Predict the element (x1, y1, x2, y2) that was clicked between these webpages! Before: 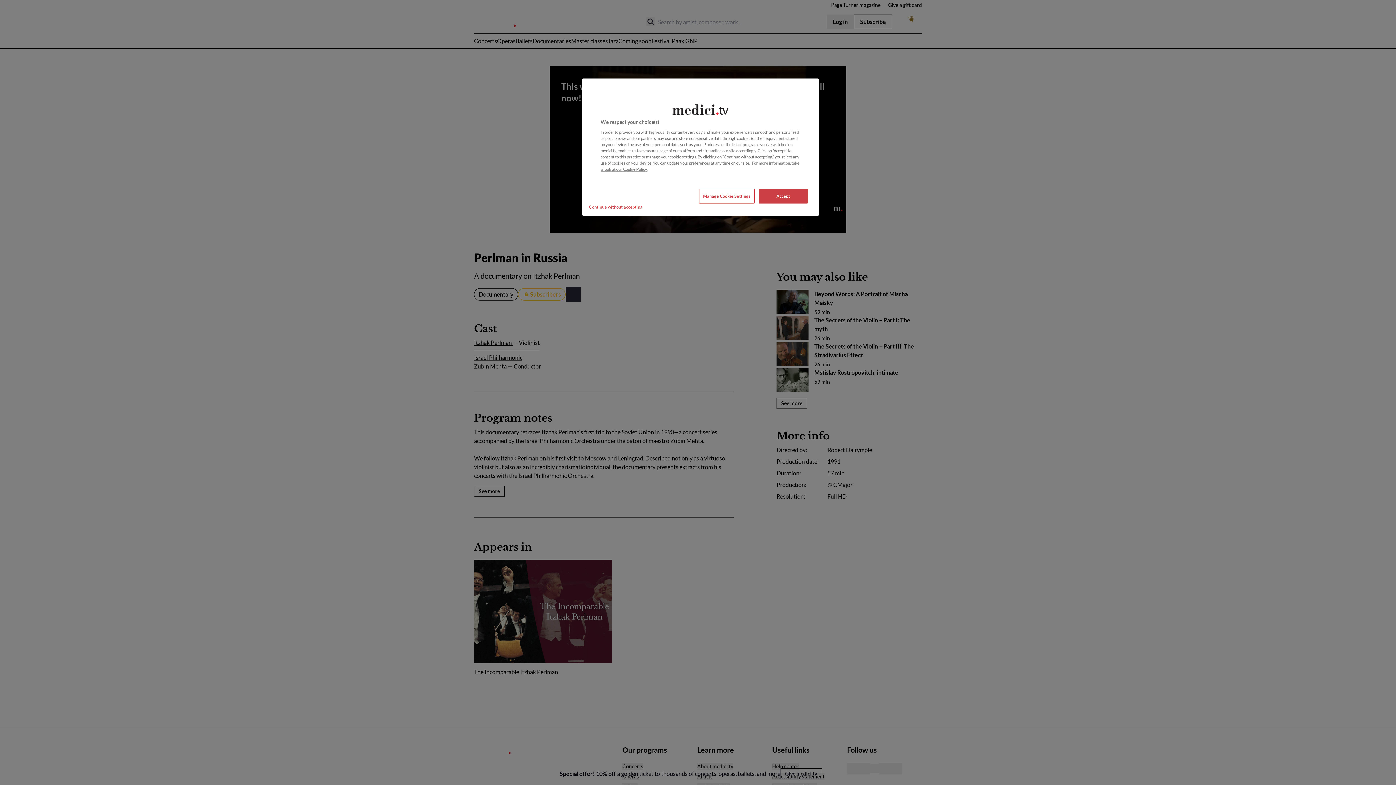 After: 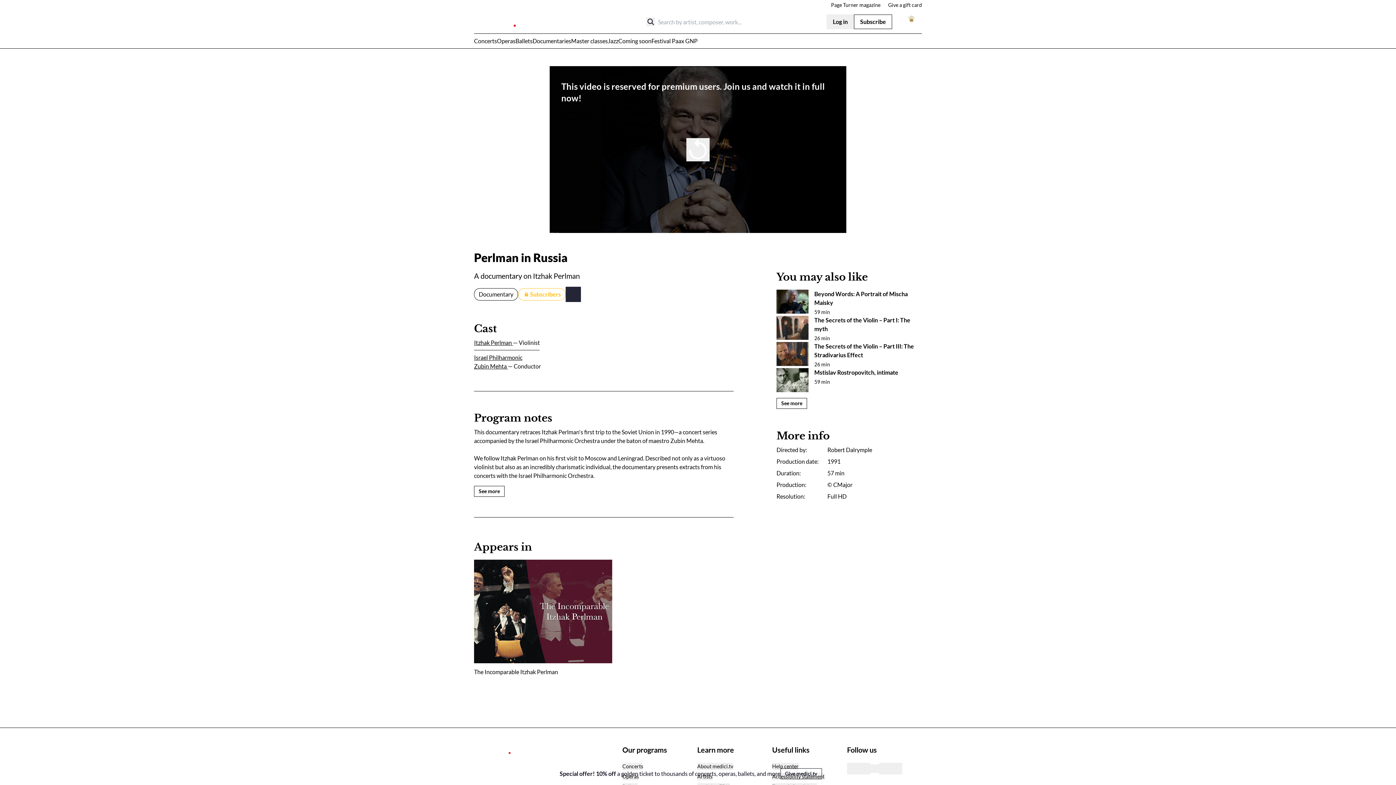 Action: bbox: (585, 199, 646, 214) label: Continue without accepting